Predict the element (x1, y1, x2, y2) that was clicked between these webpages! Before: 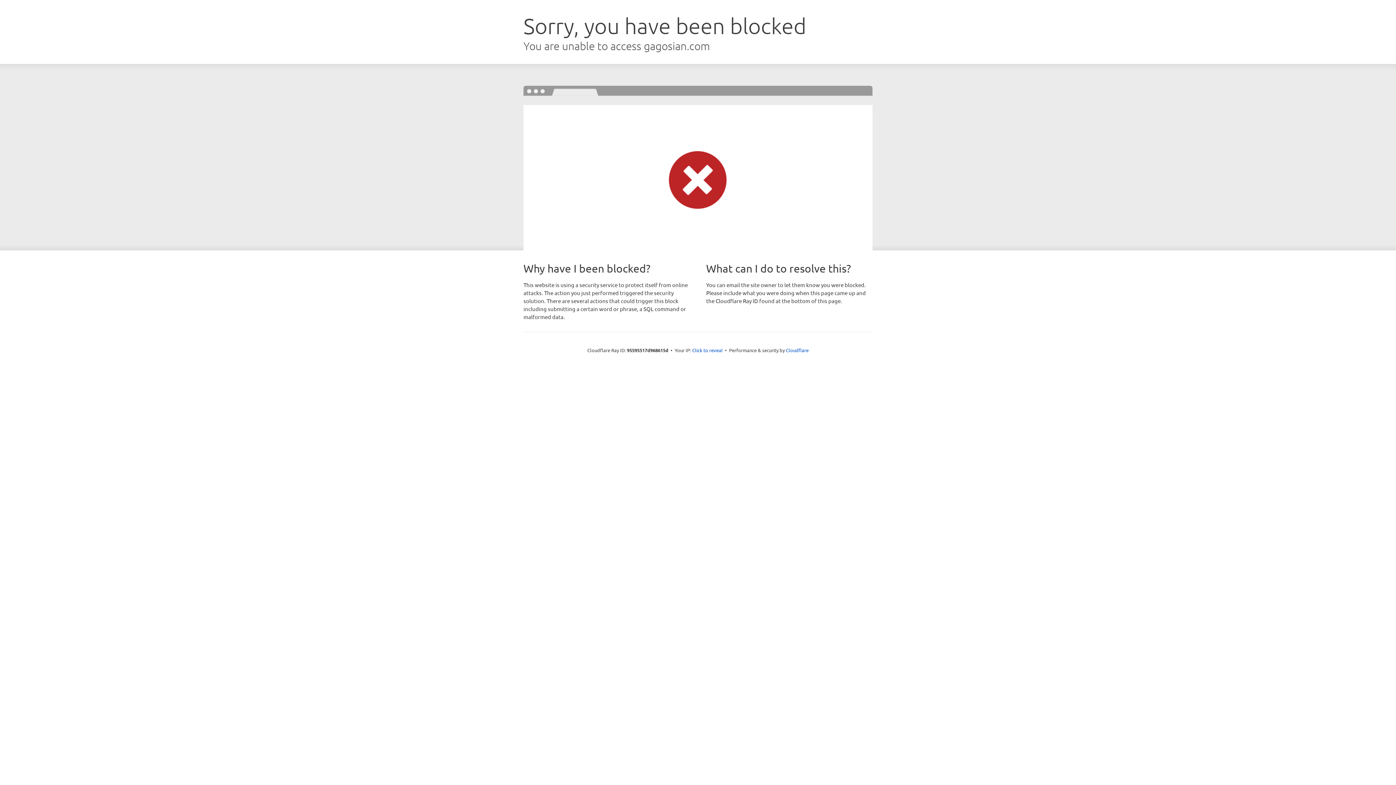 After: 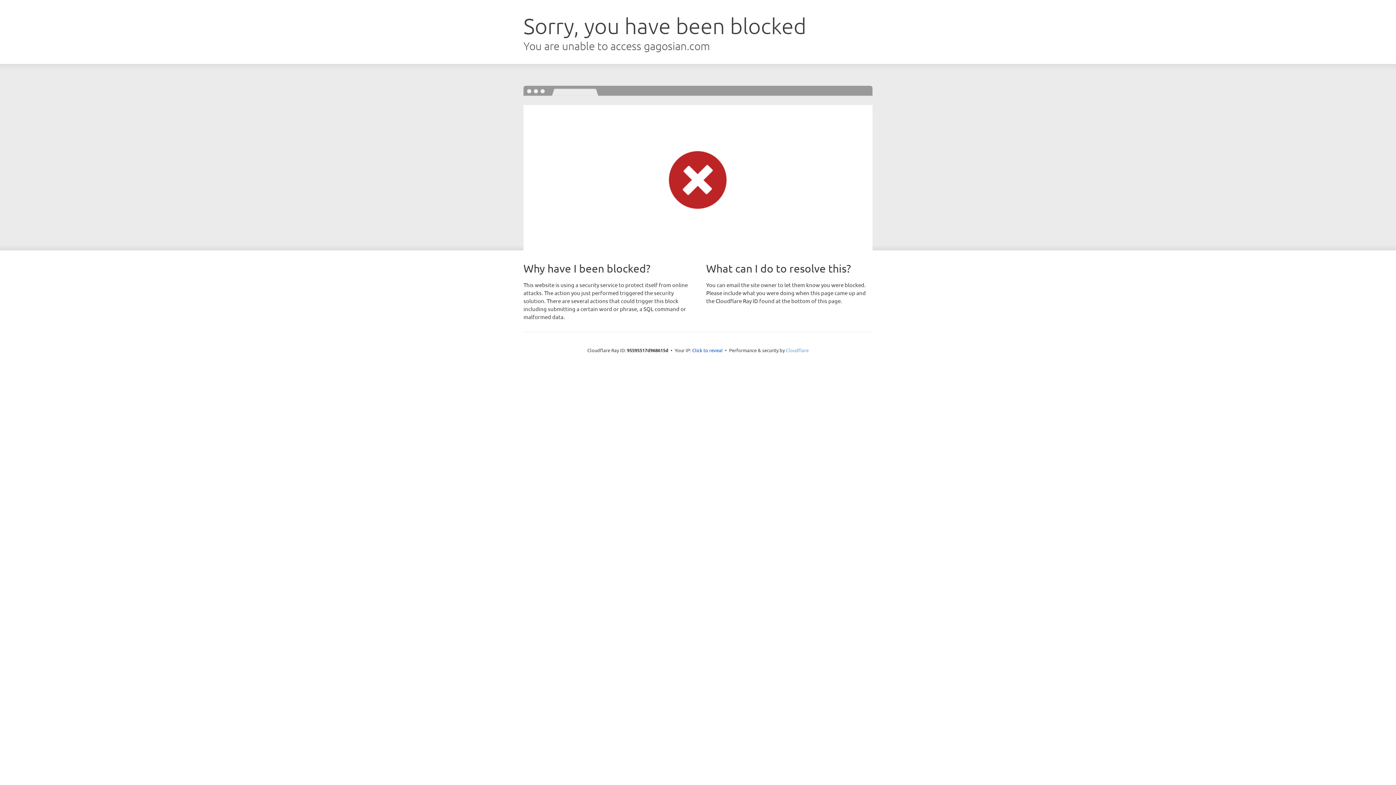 Action: label: Cloudflare bbox: (786, 347, 808, 353)